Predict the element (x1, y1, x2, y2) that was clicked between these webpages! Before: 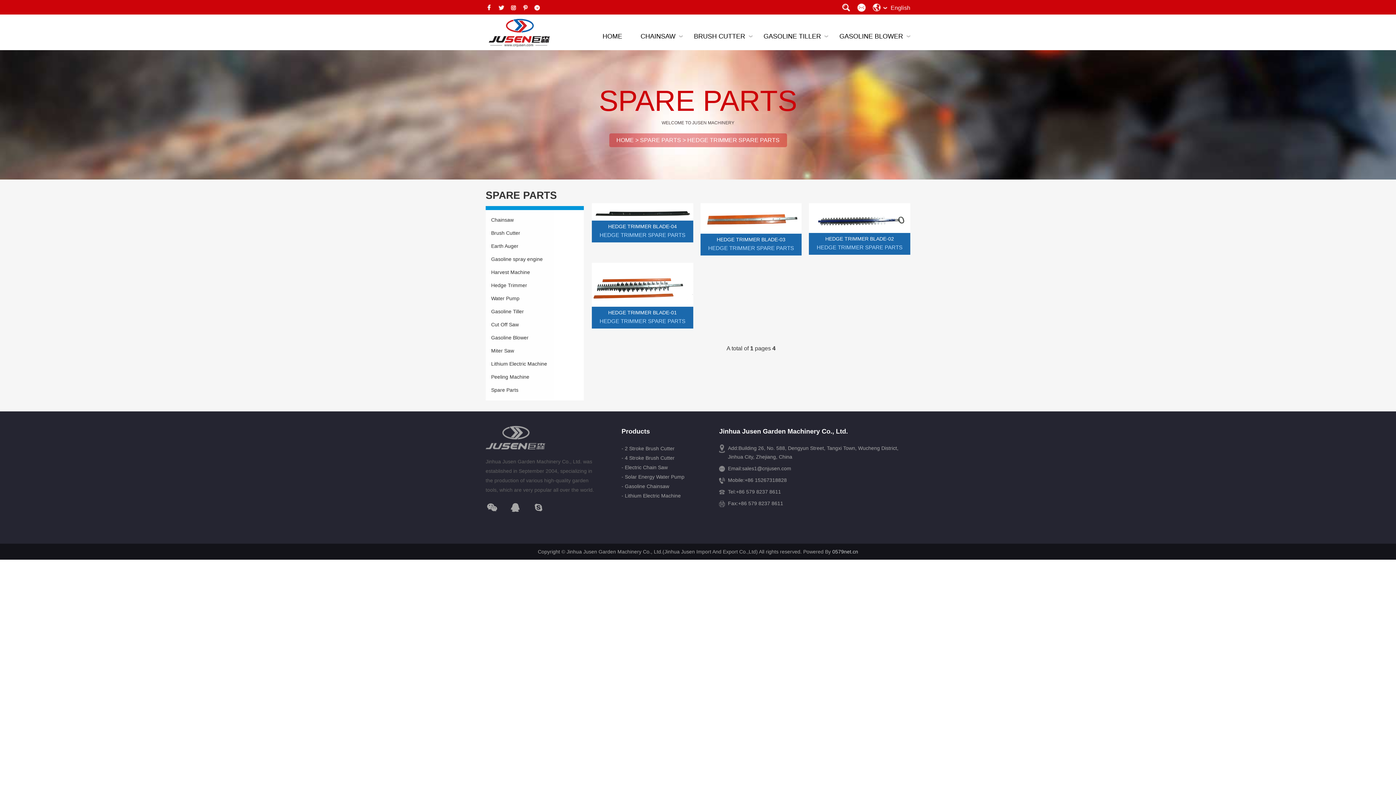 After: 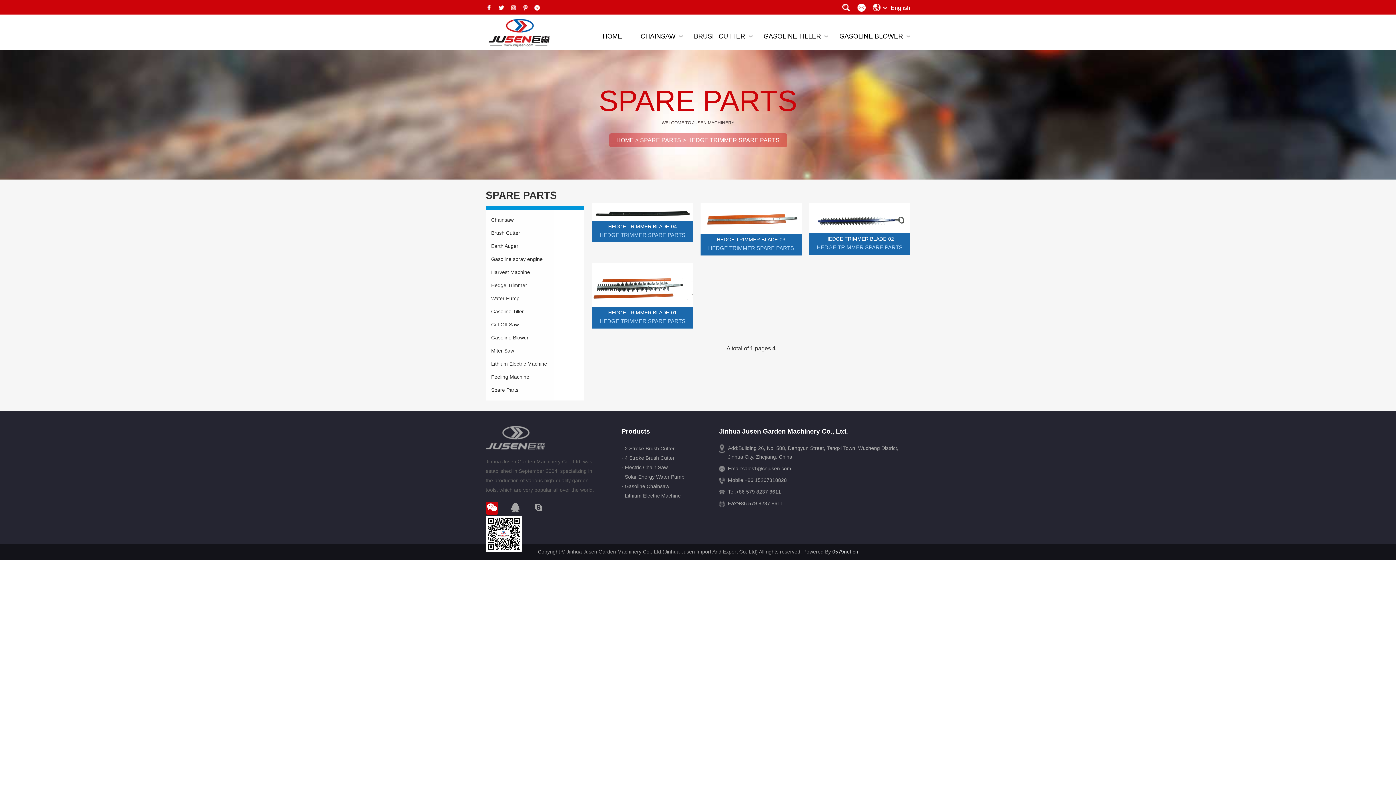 Action: bbox: (485, 502, 498, 514)